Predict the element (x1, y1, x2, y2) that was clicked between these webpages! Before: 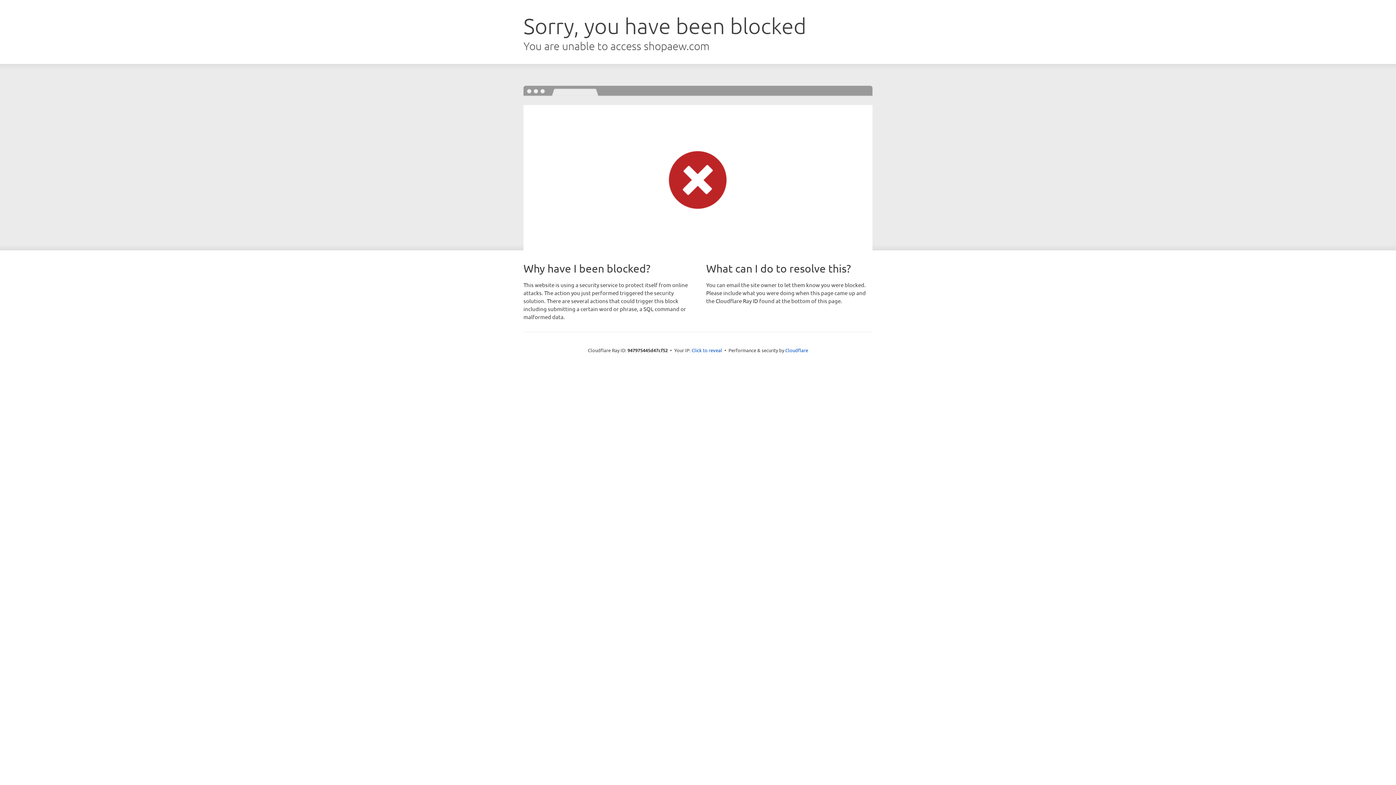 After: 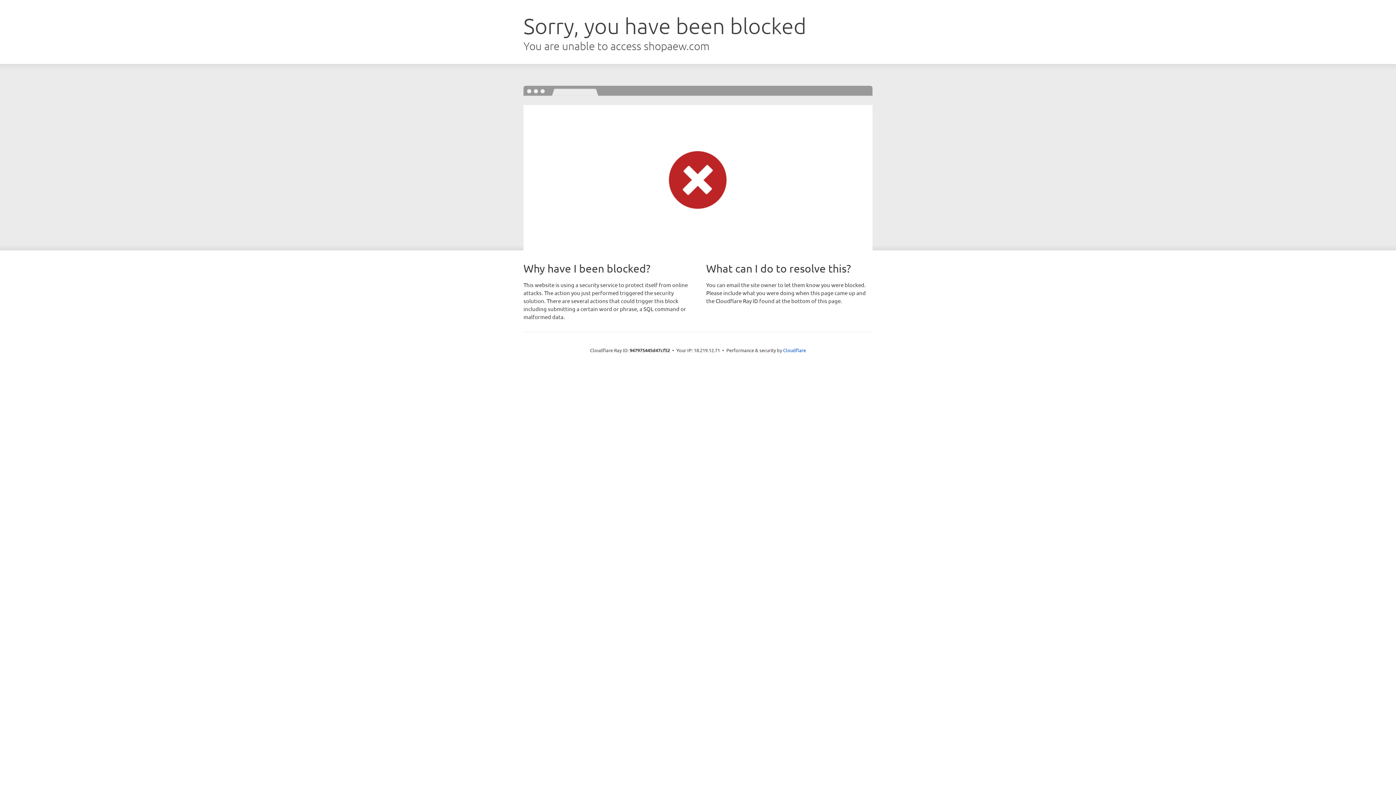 Action: bbox: (691, 346, 722, 353) label: Click to reveal